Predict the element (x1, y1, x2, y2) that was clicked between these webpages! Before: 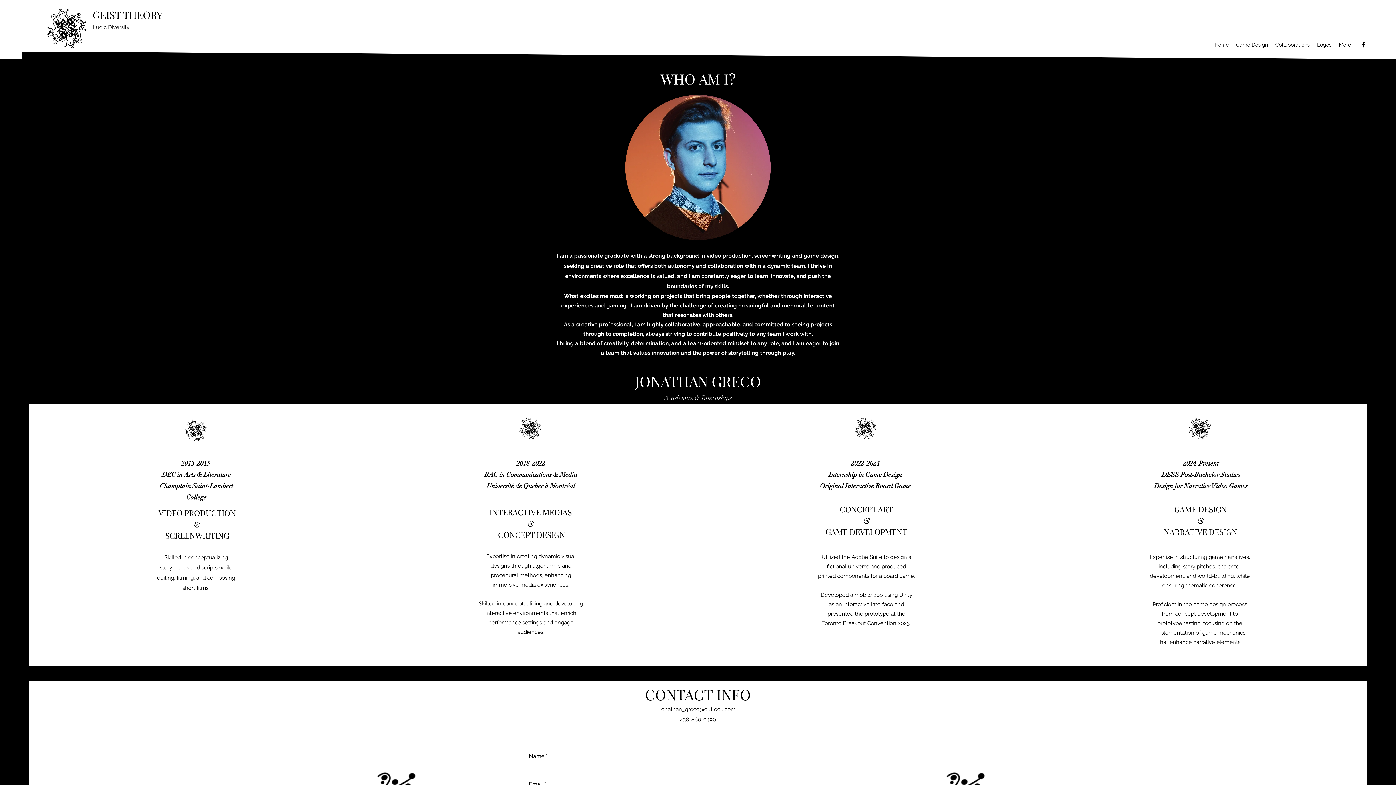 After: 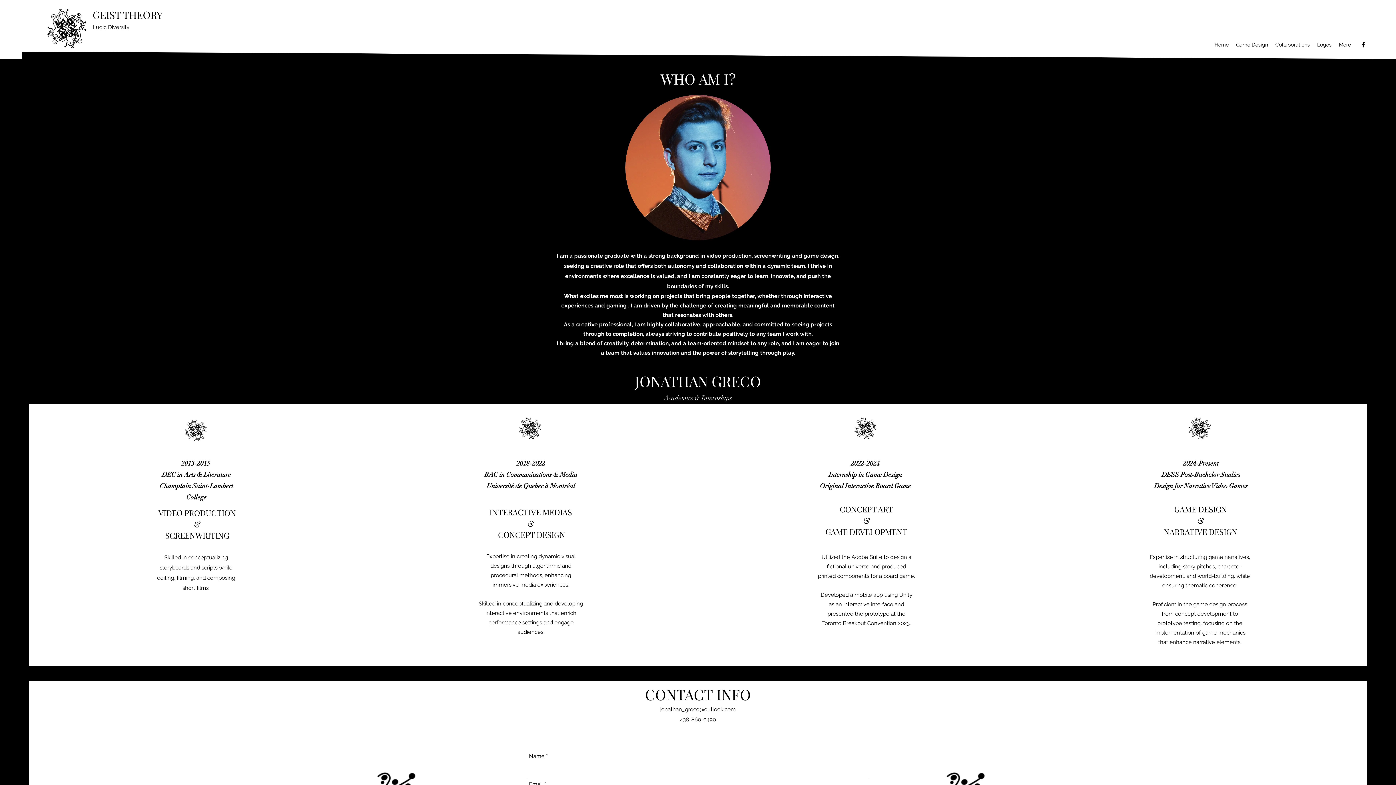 Action: bbox: (45, 6, 90, 52)